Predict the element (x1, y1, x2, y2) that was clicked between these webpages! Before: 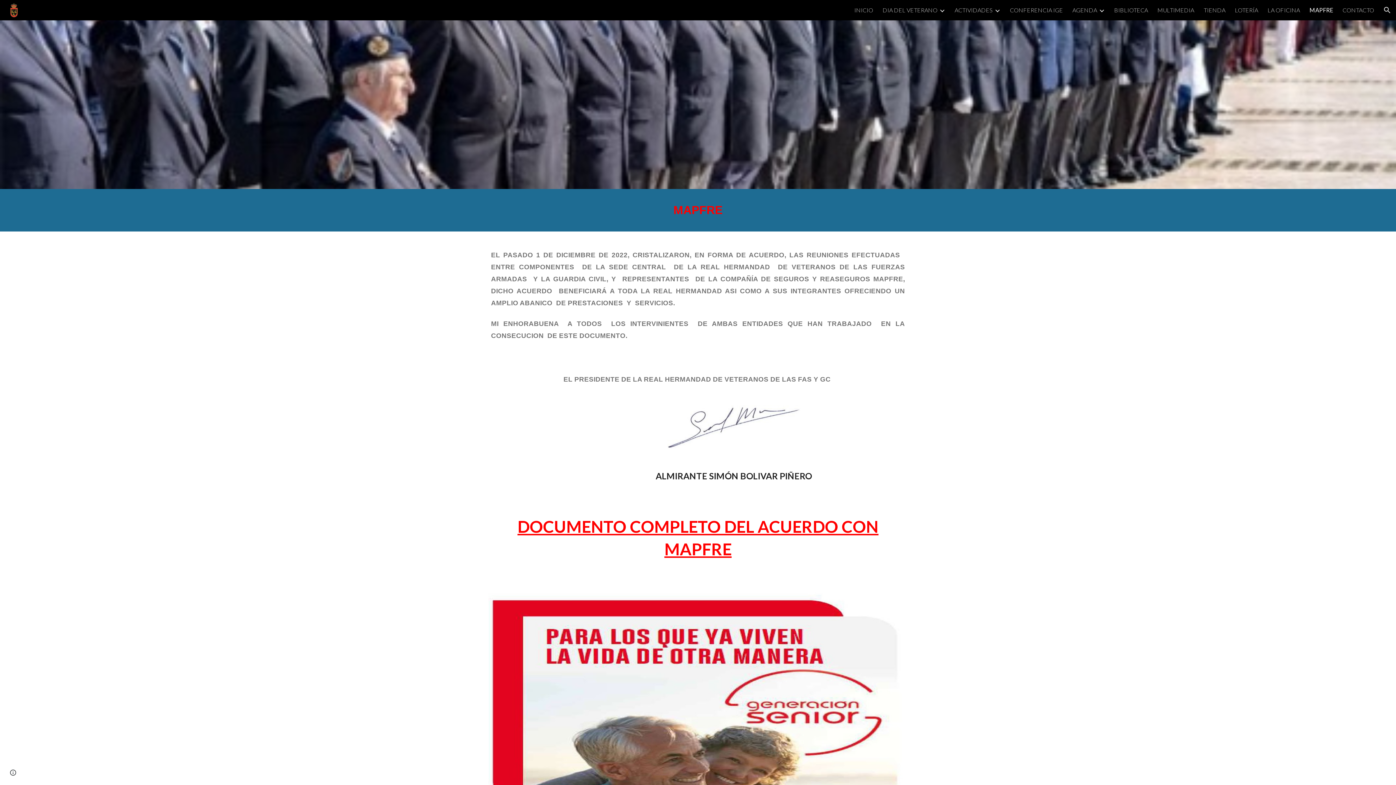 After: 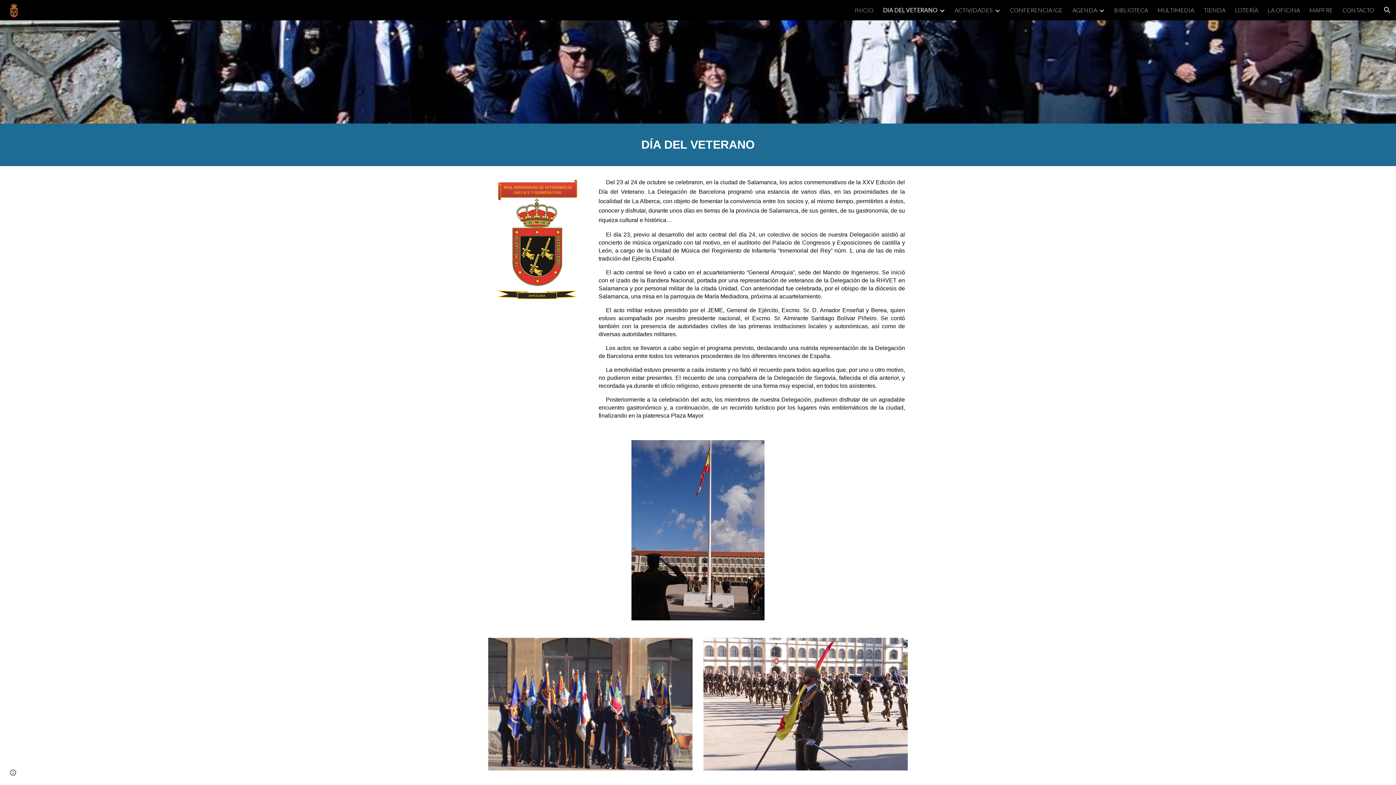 Action: label: DIA DEL VETERANO bbox: (882, 6, 937, 13)